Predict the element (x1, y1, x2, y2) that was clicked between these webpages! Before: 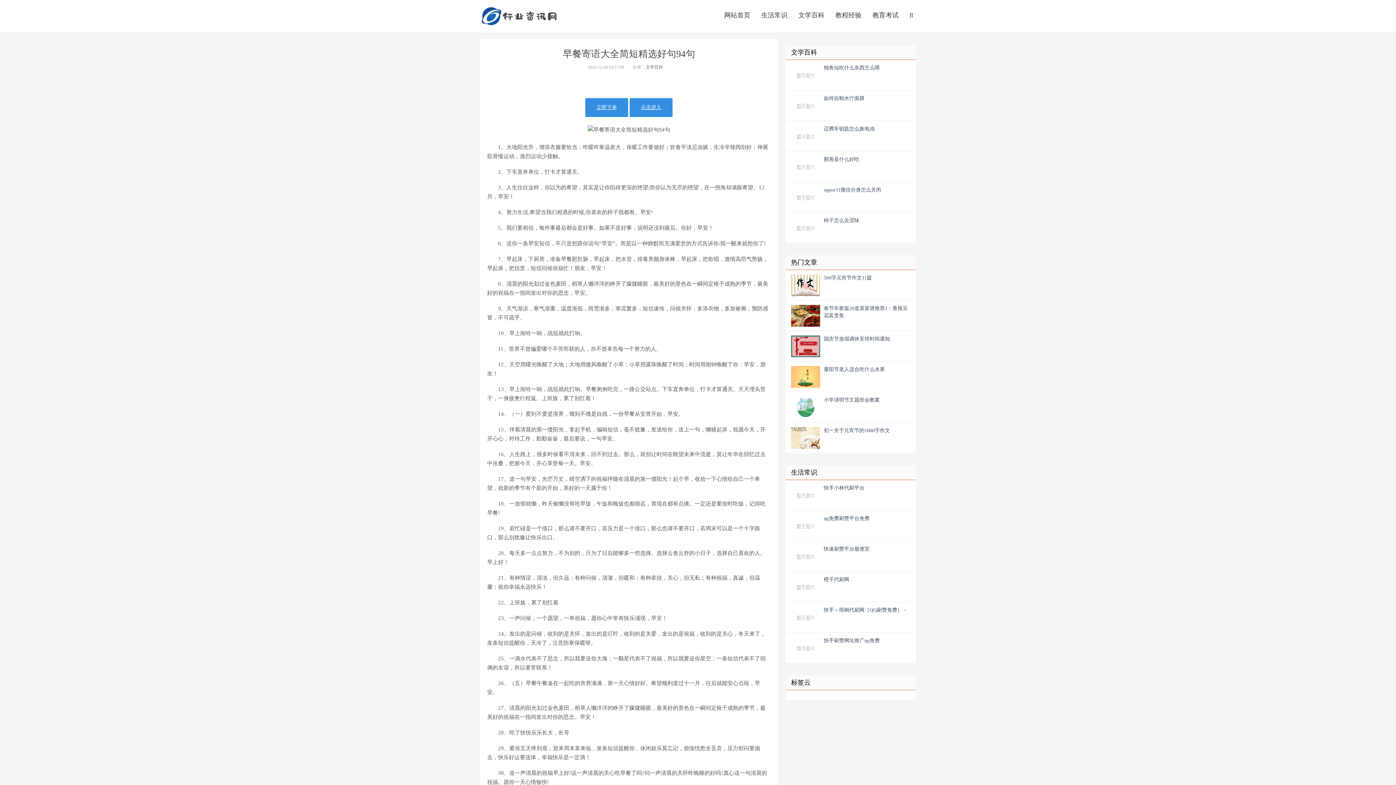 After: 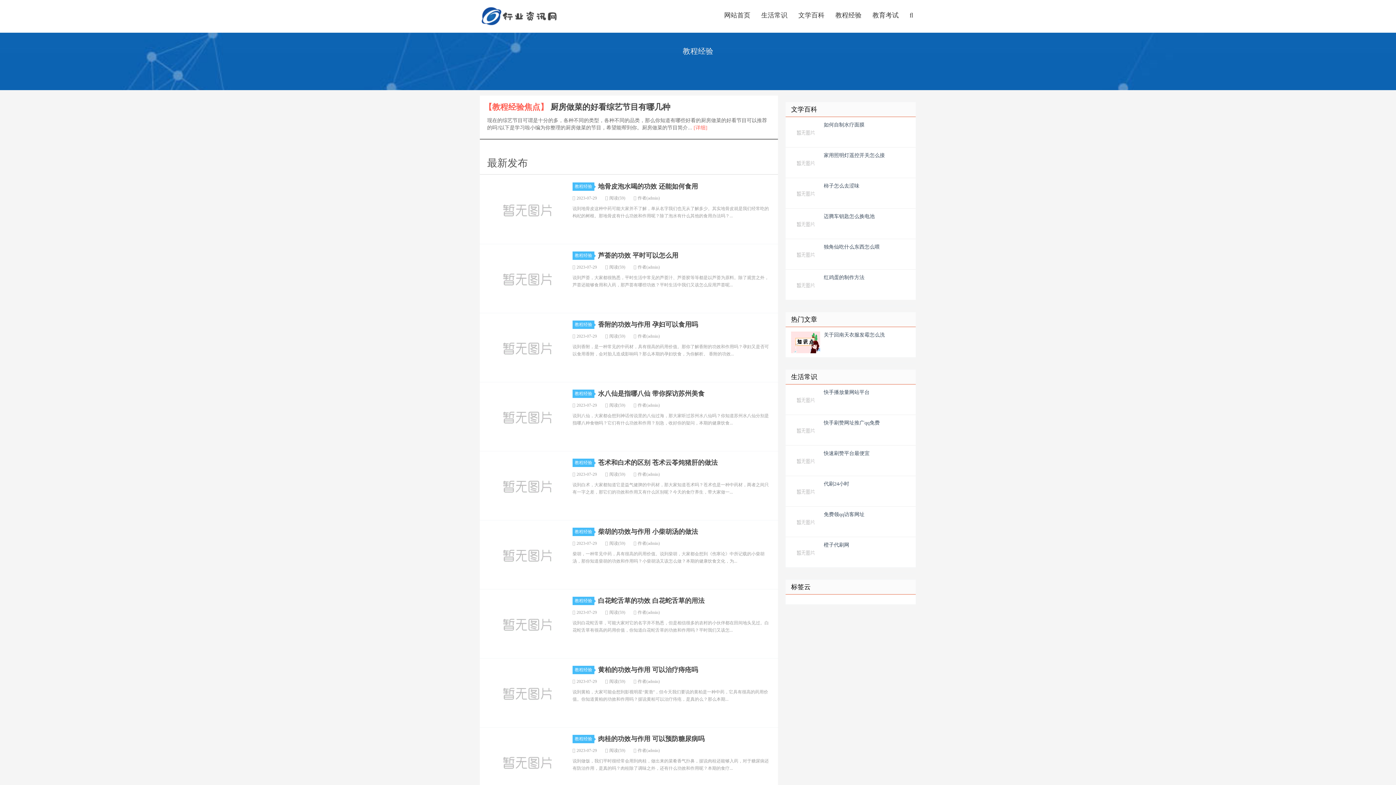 Action: bbox: (830, 10, 867, 20) label: 教程经验